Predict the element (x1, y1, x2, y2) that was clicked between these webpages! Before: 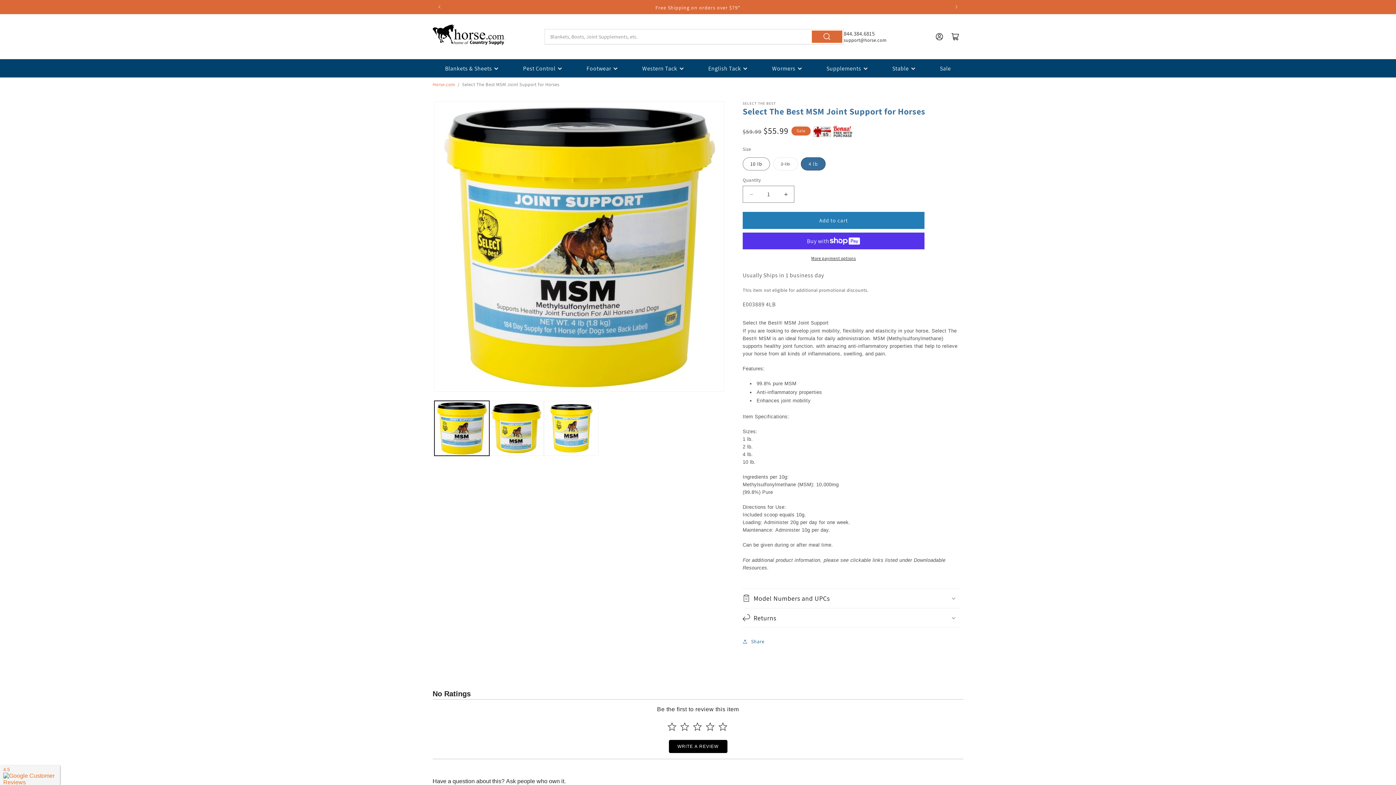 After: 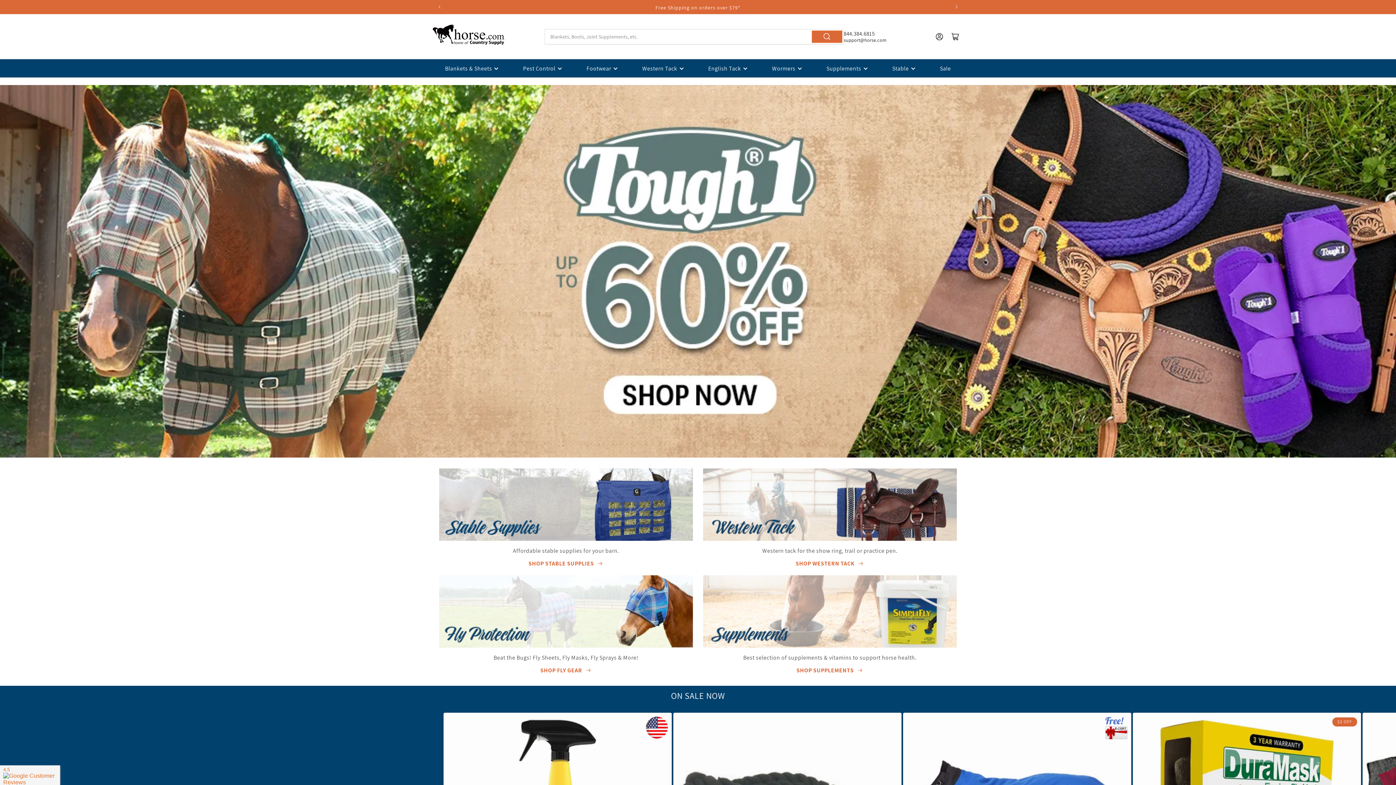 Action: bbox: (432, 23, 505, 45)